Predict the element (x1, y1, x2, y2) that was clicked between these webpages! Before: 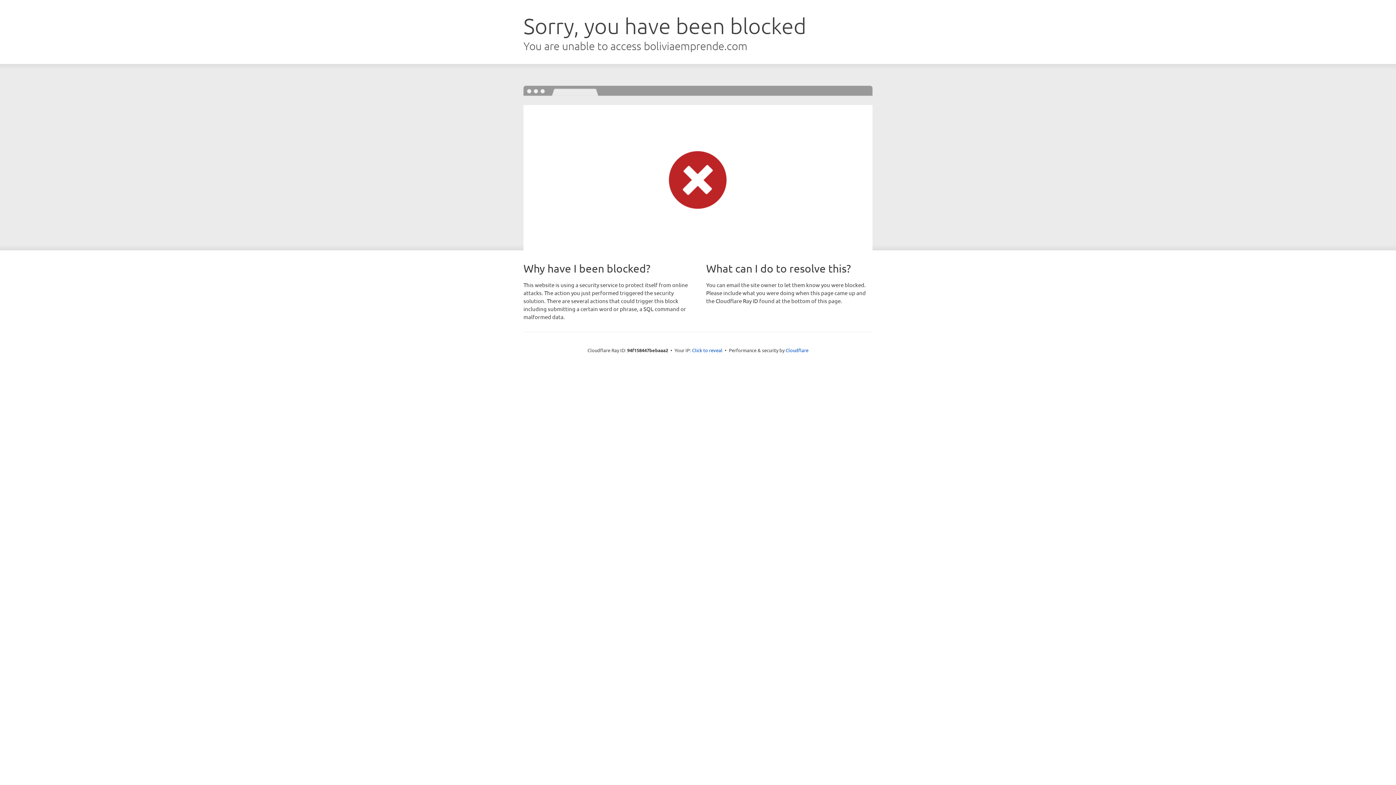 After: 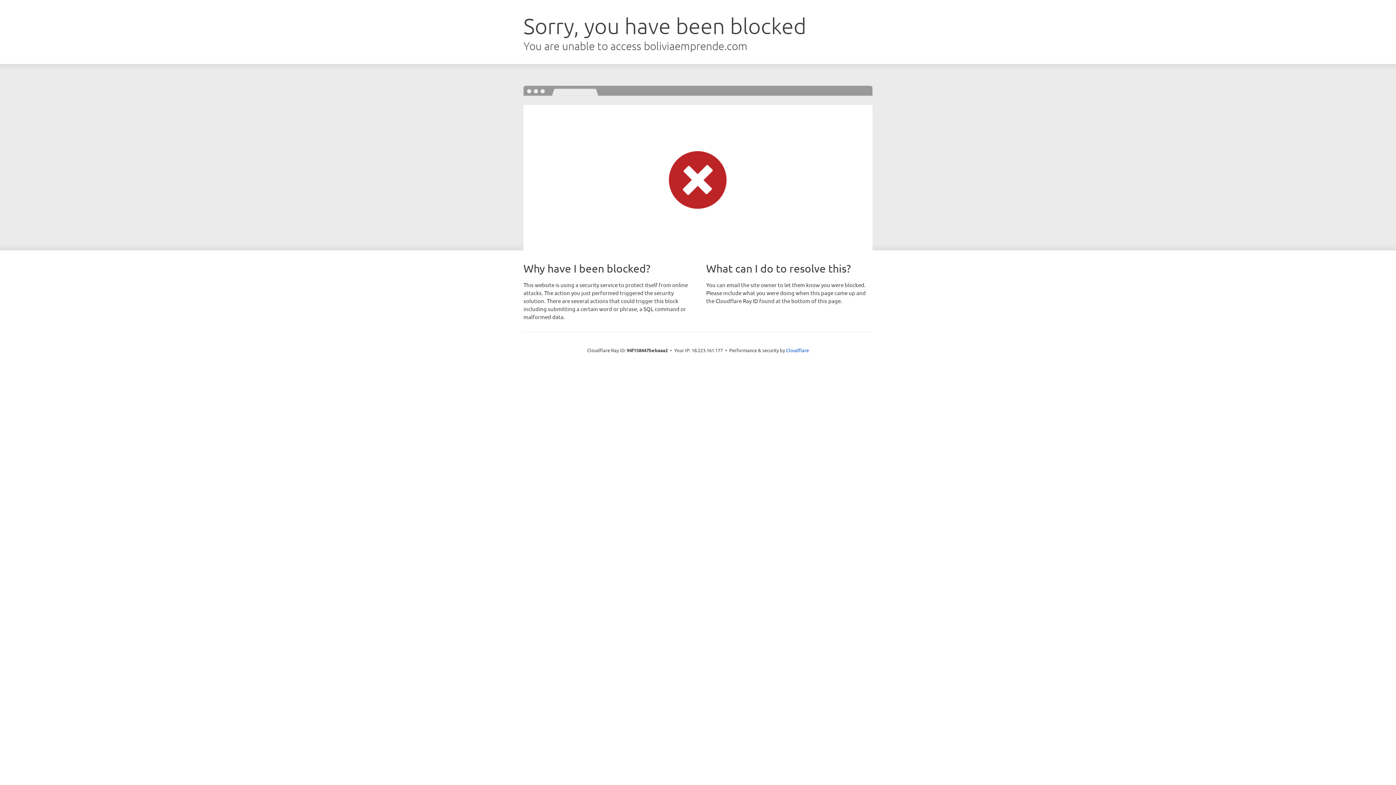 Action: label: Click to reveal bbox: (692, 346, 722, 353)